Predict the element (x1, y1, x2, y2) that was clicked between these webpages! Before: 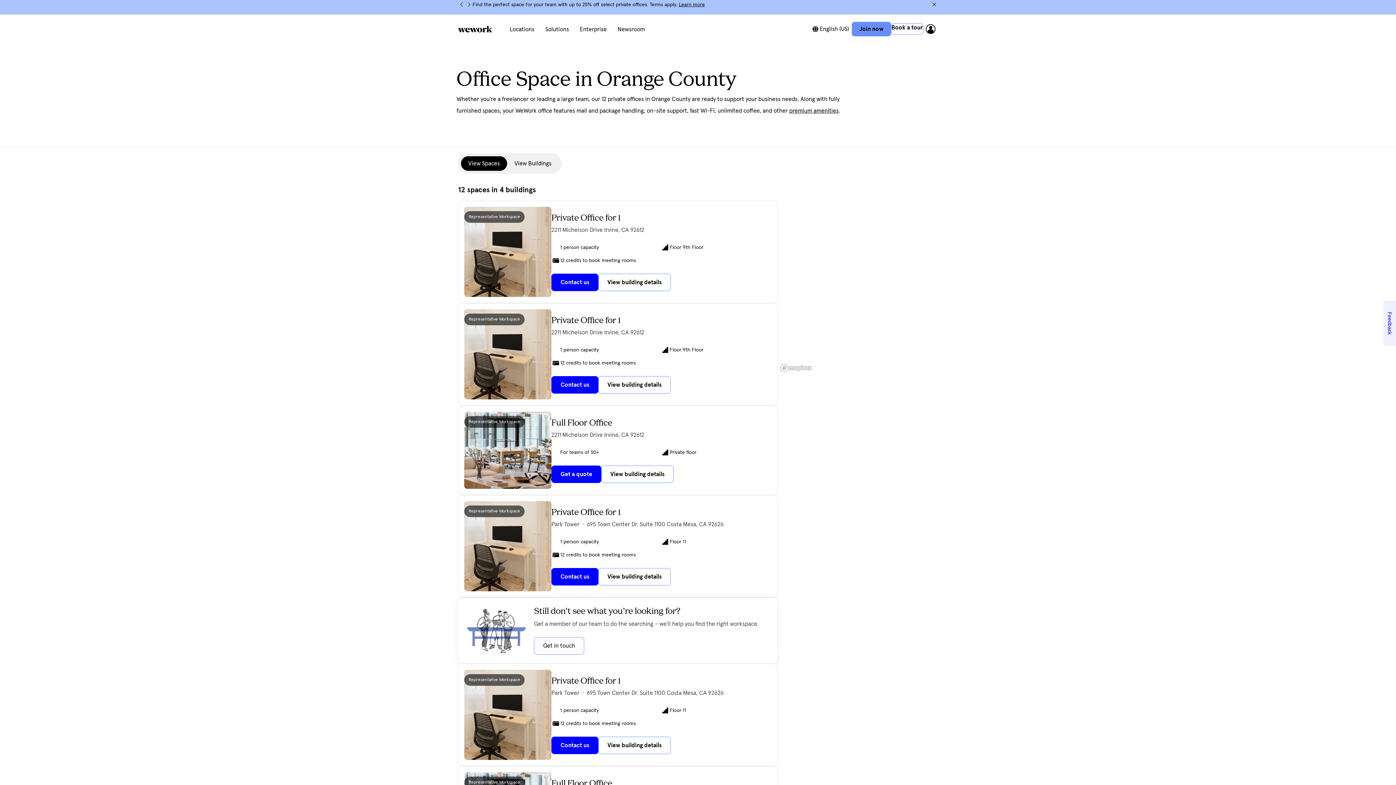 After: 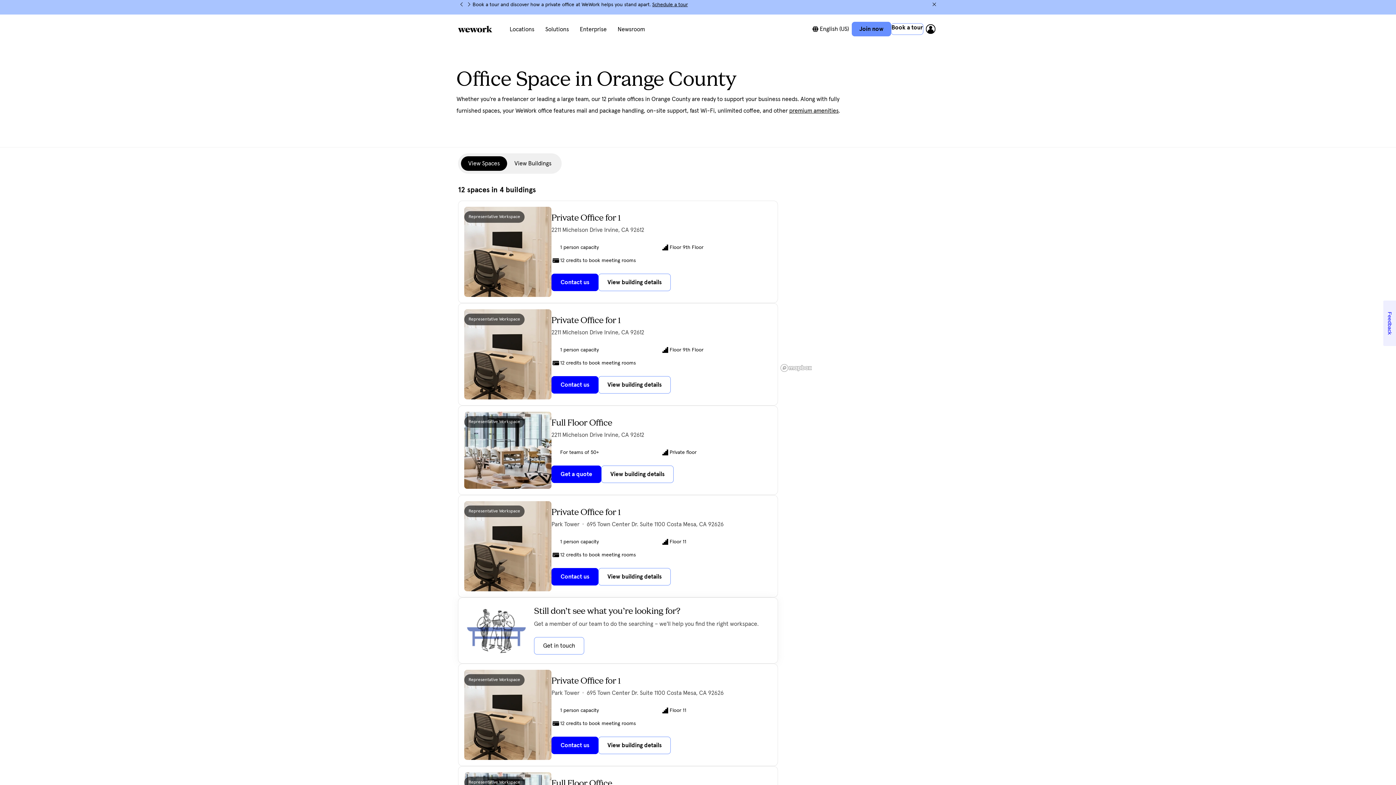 Action: label: Previous bbox: (458, 0, 465, 8)